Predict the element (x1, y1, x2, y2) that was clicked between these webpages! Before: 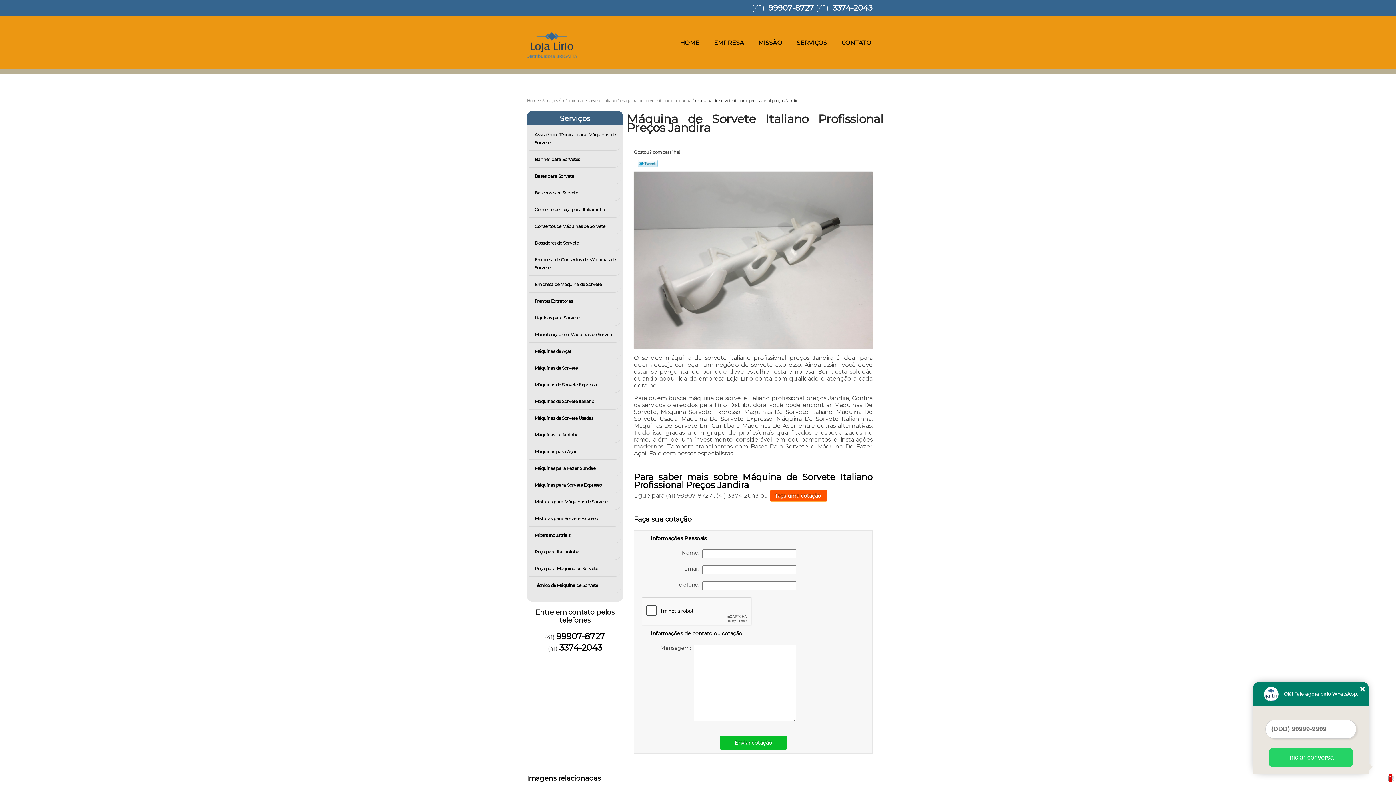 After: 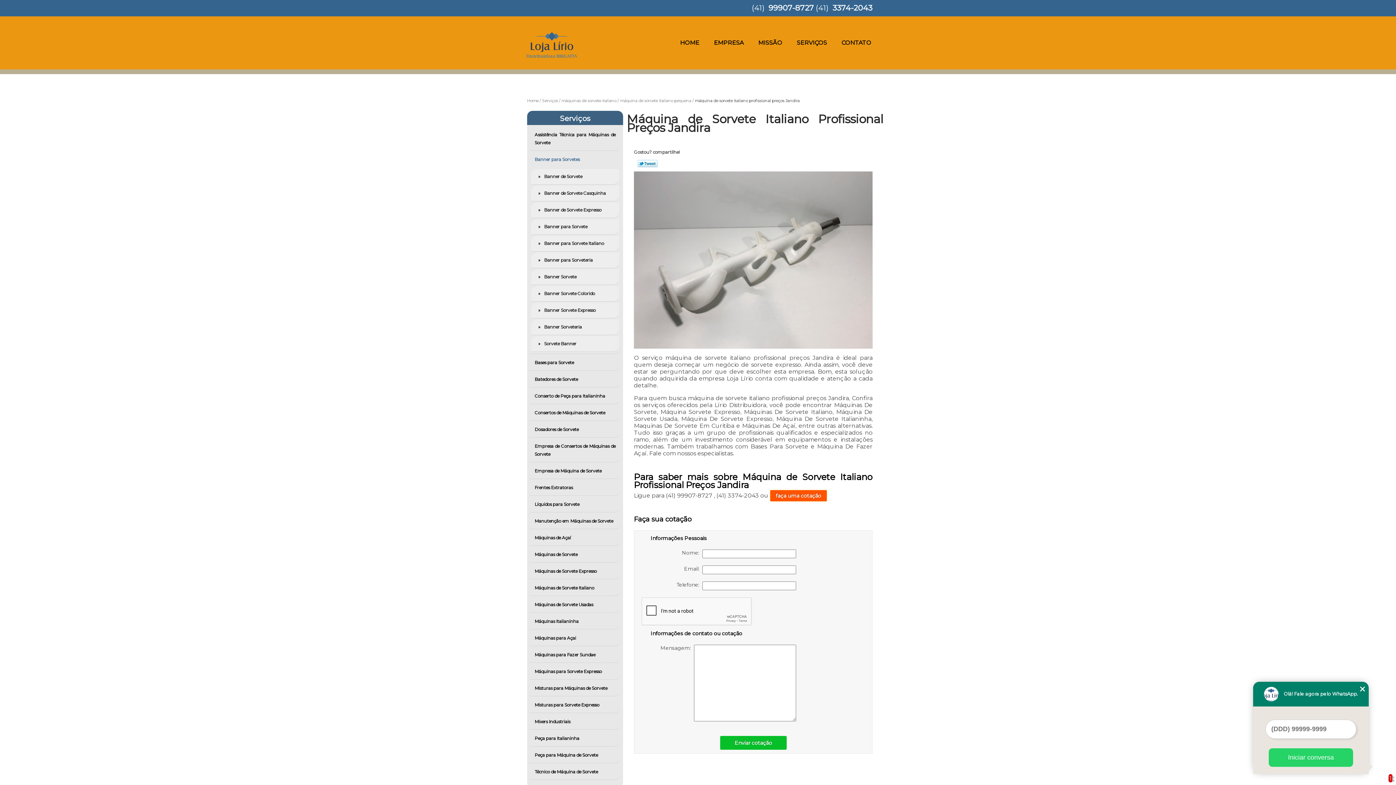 Action: bbox: (529, 151, 621, 167) label: Banner para Sorvetes 